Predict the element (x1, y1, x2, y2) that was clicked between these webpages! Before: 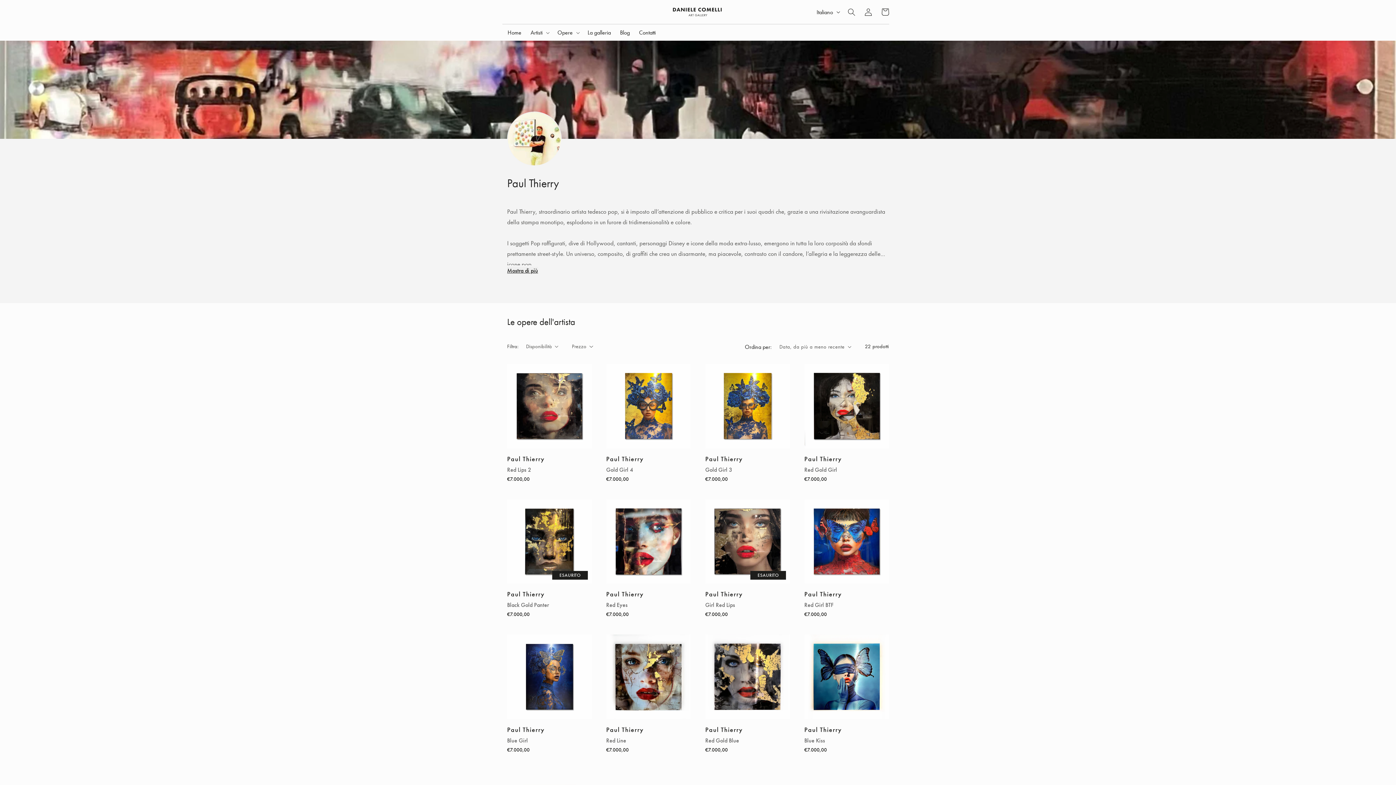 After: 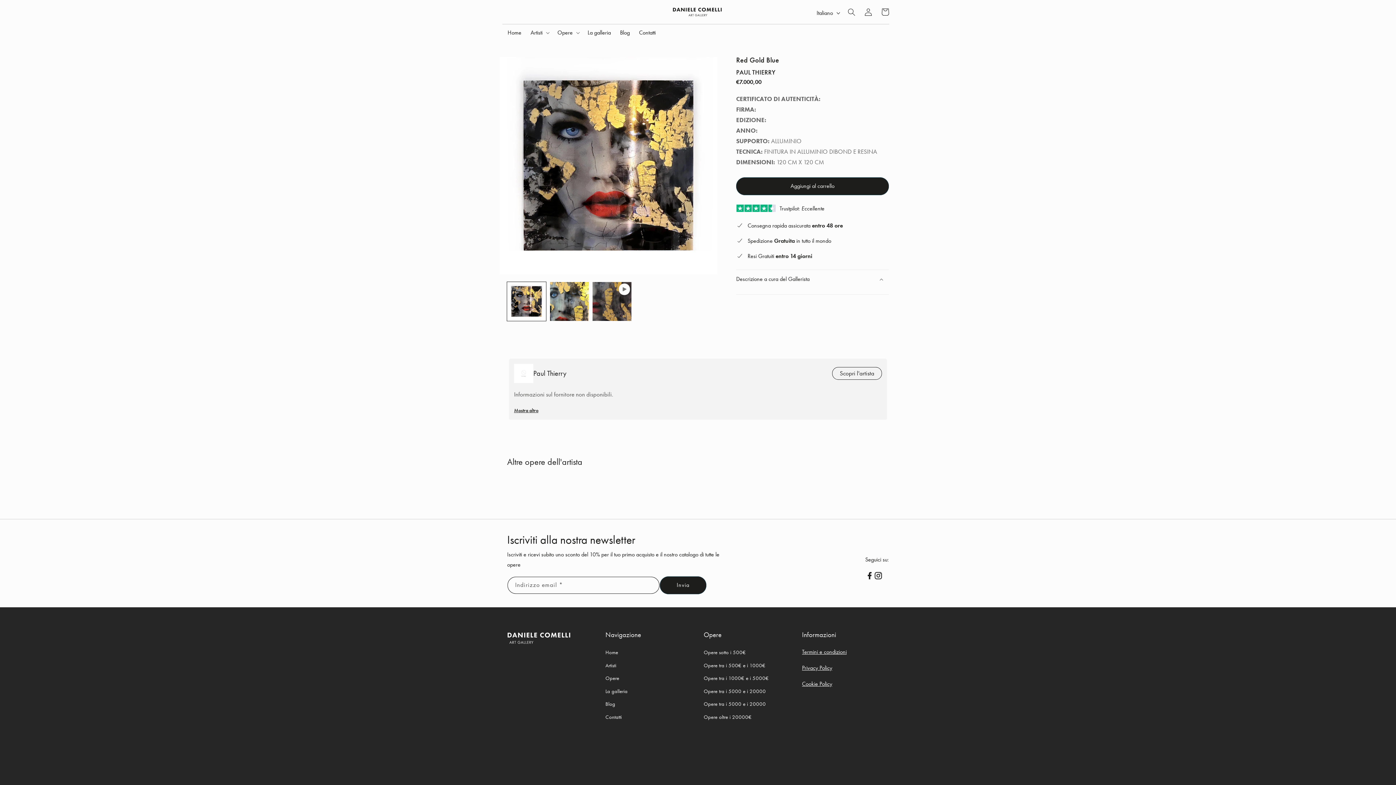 Action: bbox: (705, 737, 790, 744) label: Red Gold Blue